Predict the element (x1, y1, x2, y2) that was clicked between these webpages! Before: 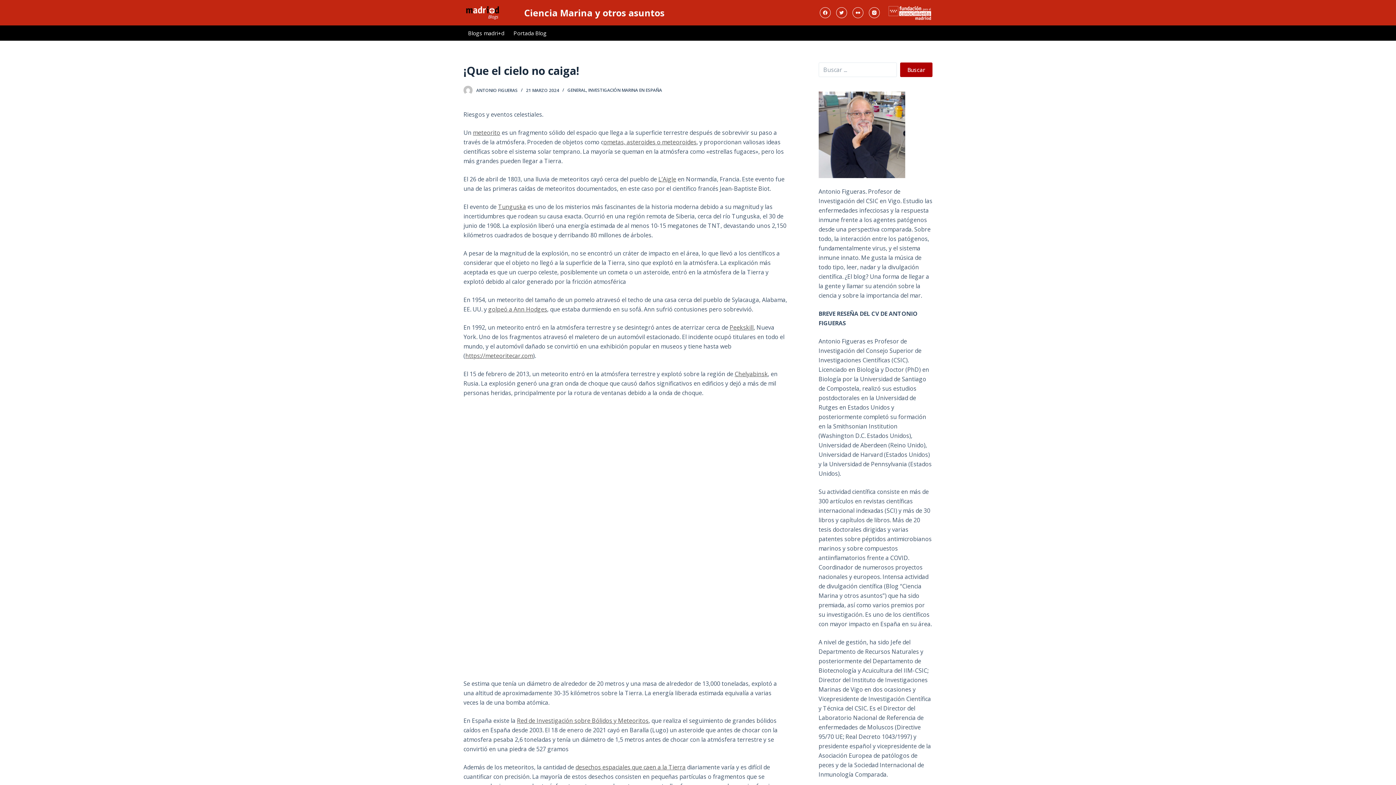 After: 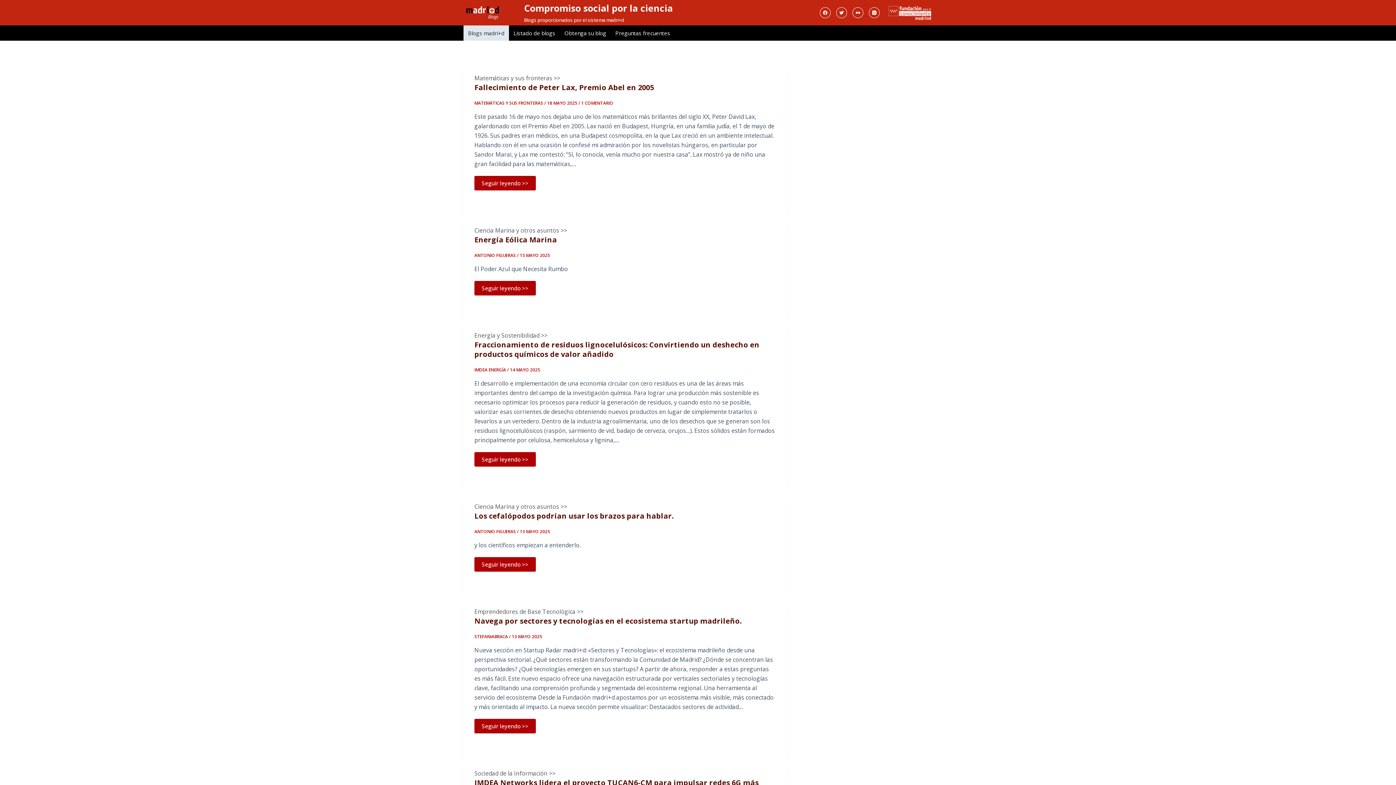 Action: bbox: (463, 3, 518, 21)